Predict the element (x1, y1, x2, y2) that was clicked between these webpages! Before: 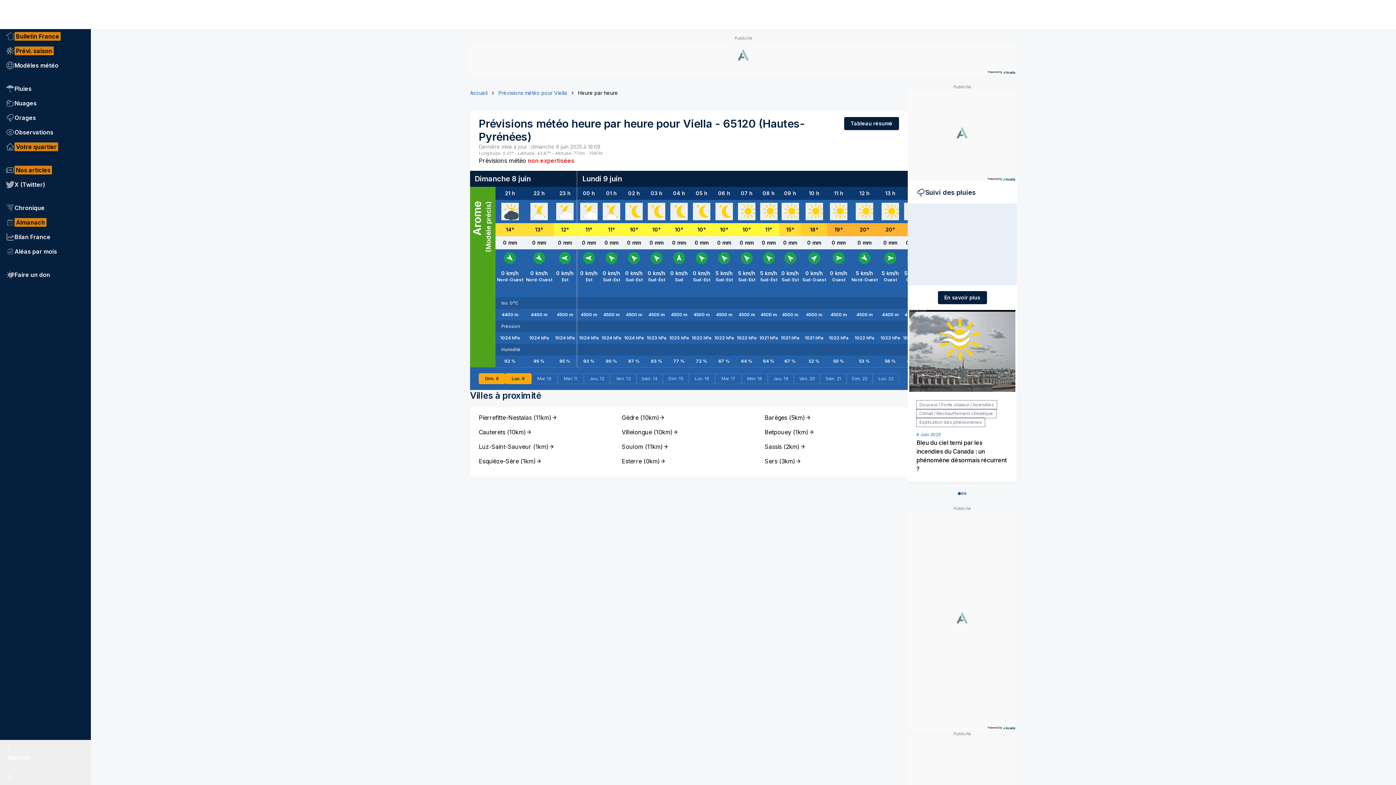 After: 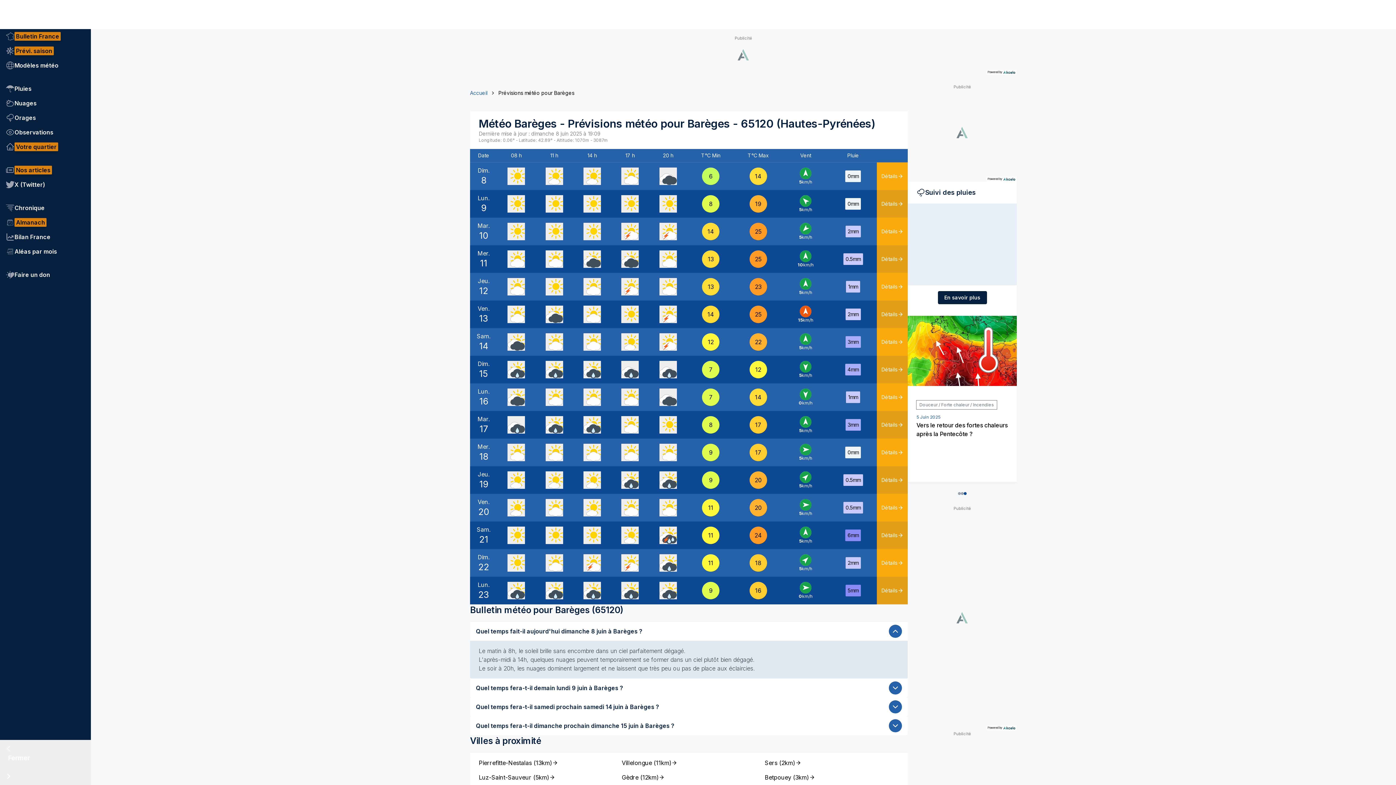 Action: bbox: (764, 413, 899, 422) label: Barèges (5km)